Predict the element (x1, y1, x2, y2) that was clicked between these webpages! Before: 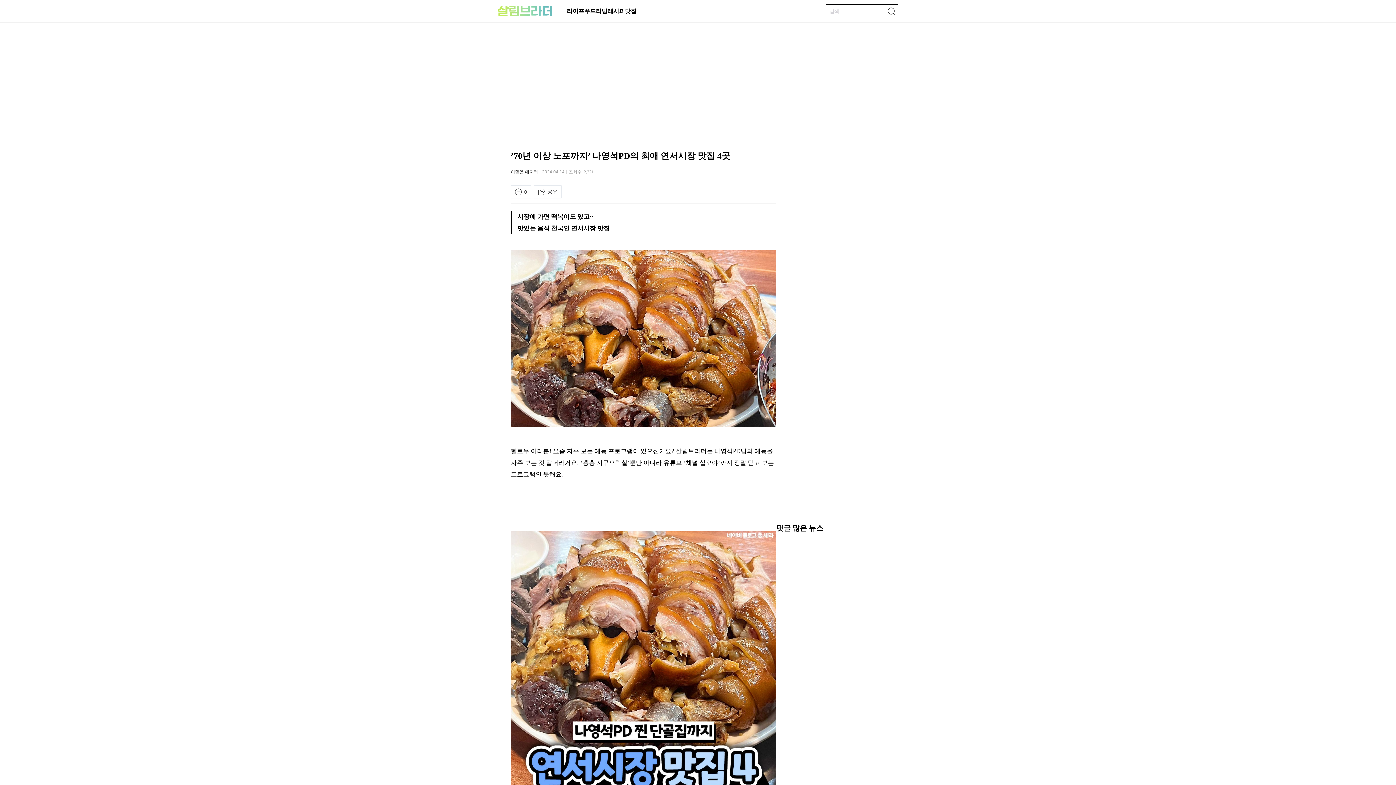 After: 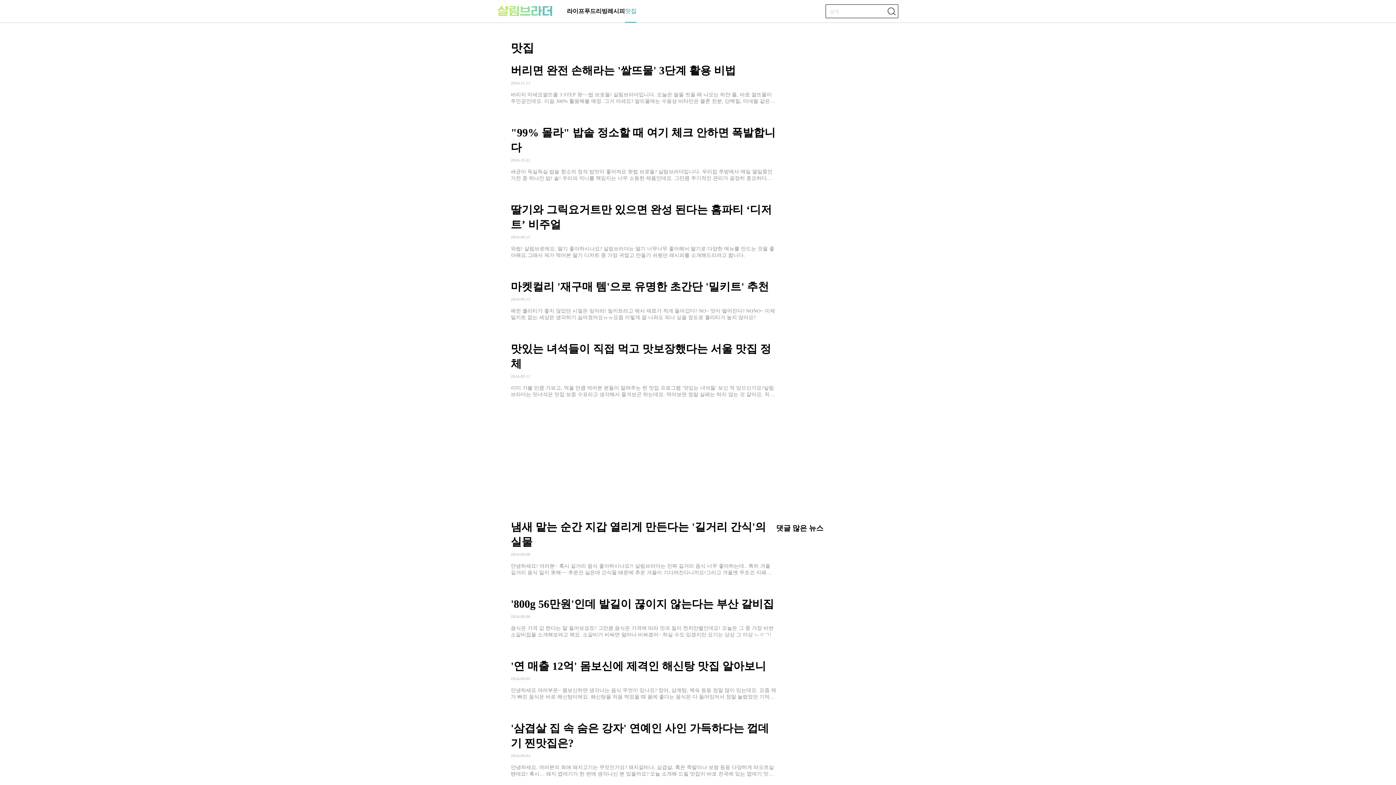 Action: bbox: (625, 0, 636, 21) label: 맛집